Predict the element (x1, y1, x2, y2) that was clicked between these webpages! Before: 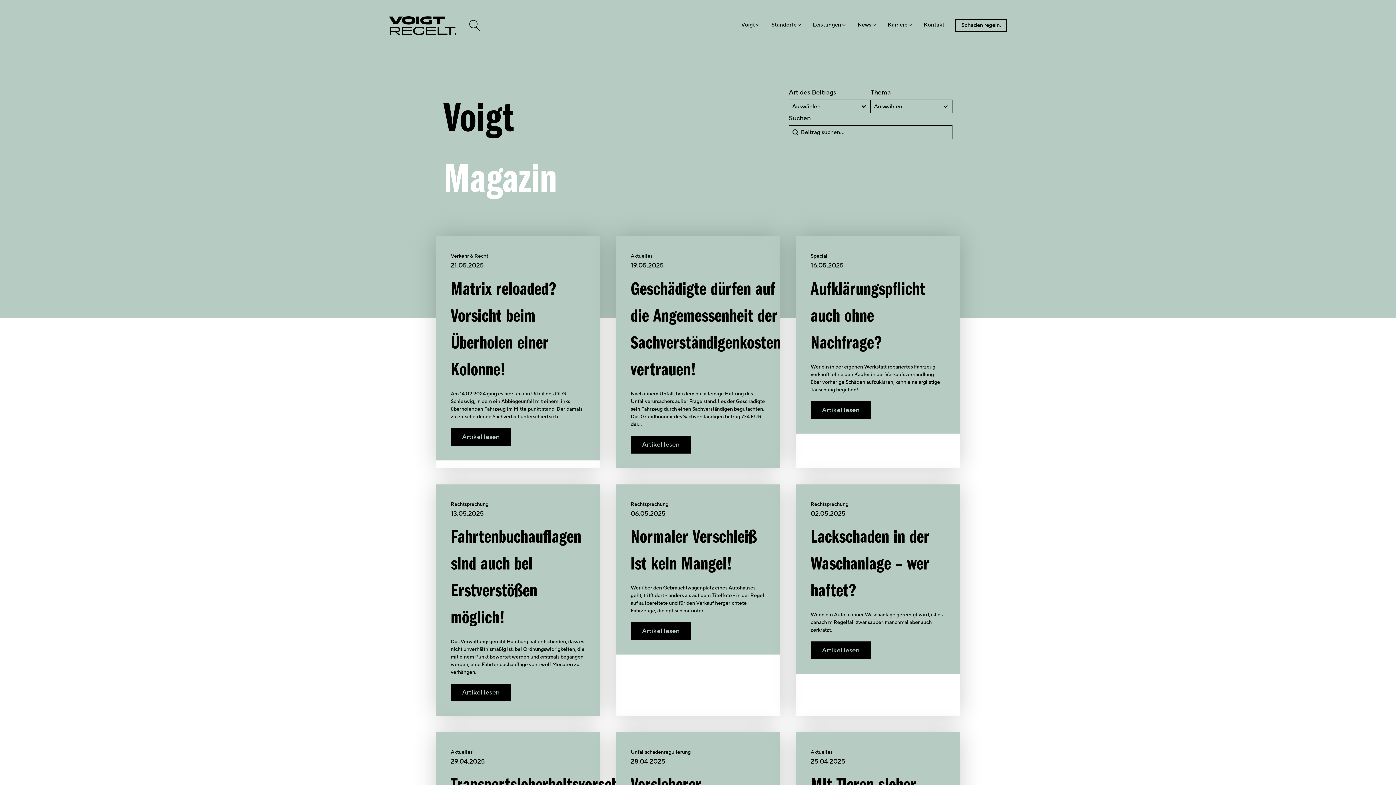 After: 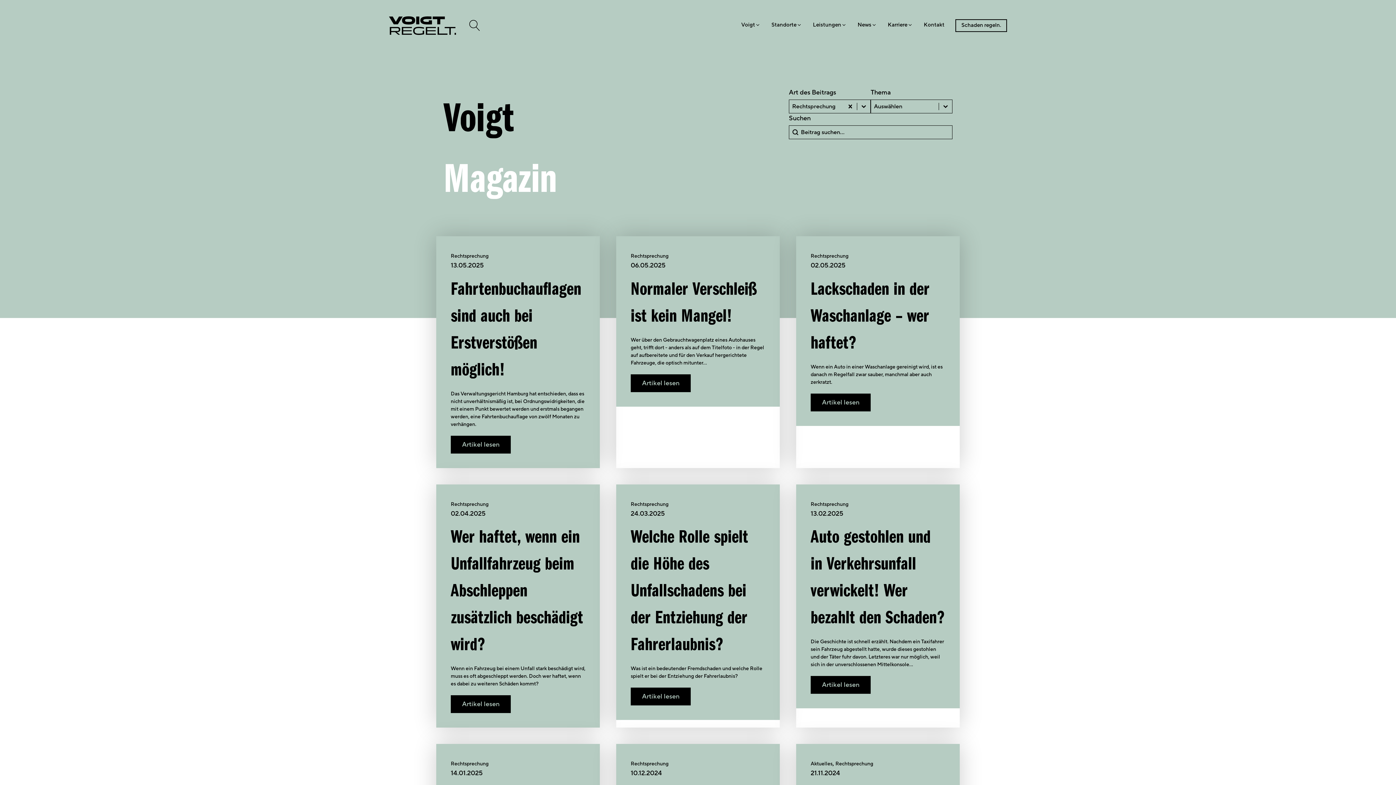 Action: bbox: (810, 501, 848, 507) label: Rechtsprechung